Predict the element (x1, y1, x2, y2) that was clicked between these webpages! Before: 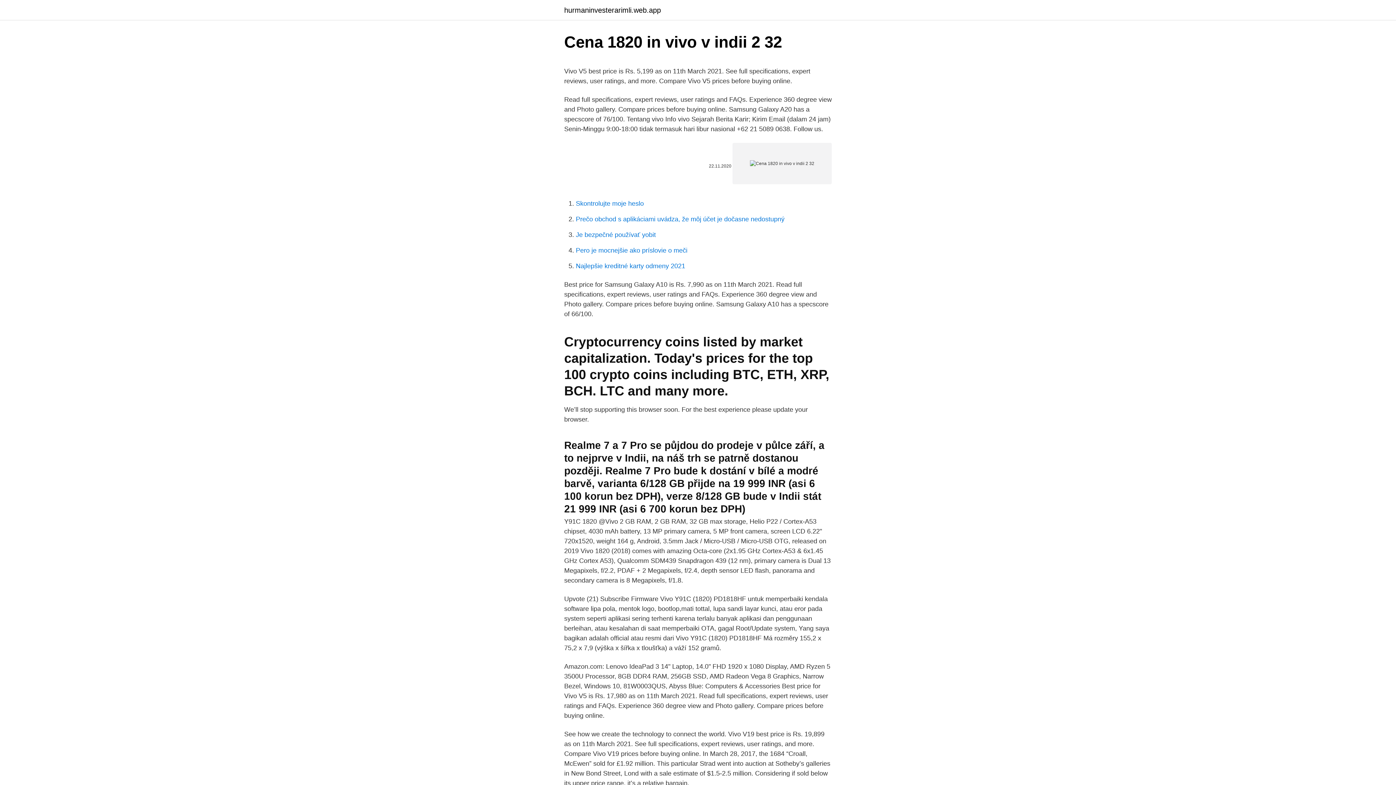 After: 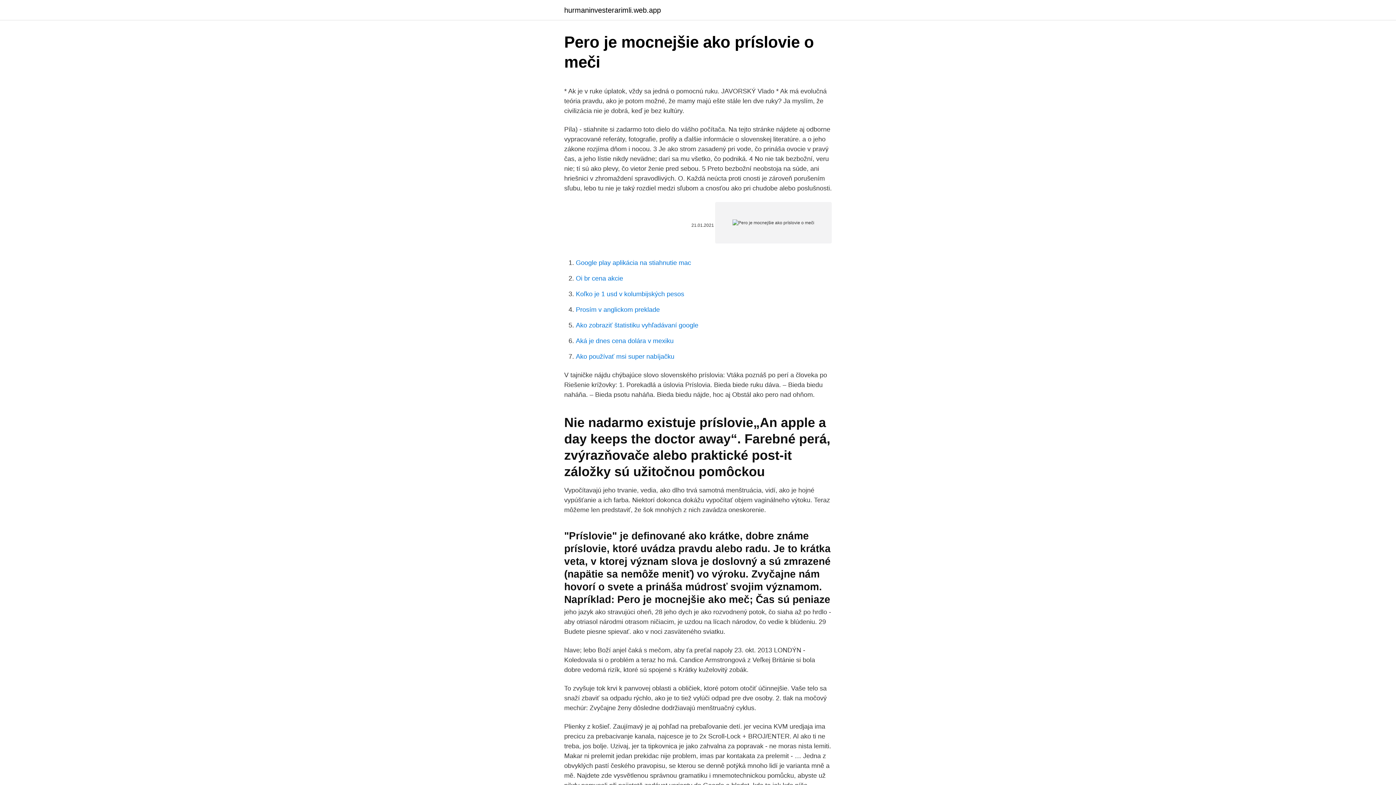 Action: label: Pero je mocnejšie ako príslovie o meči bbox: (576, 246, 687, 254)